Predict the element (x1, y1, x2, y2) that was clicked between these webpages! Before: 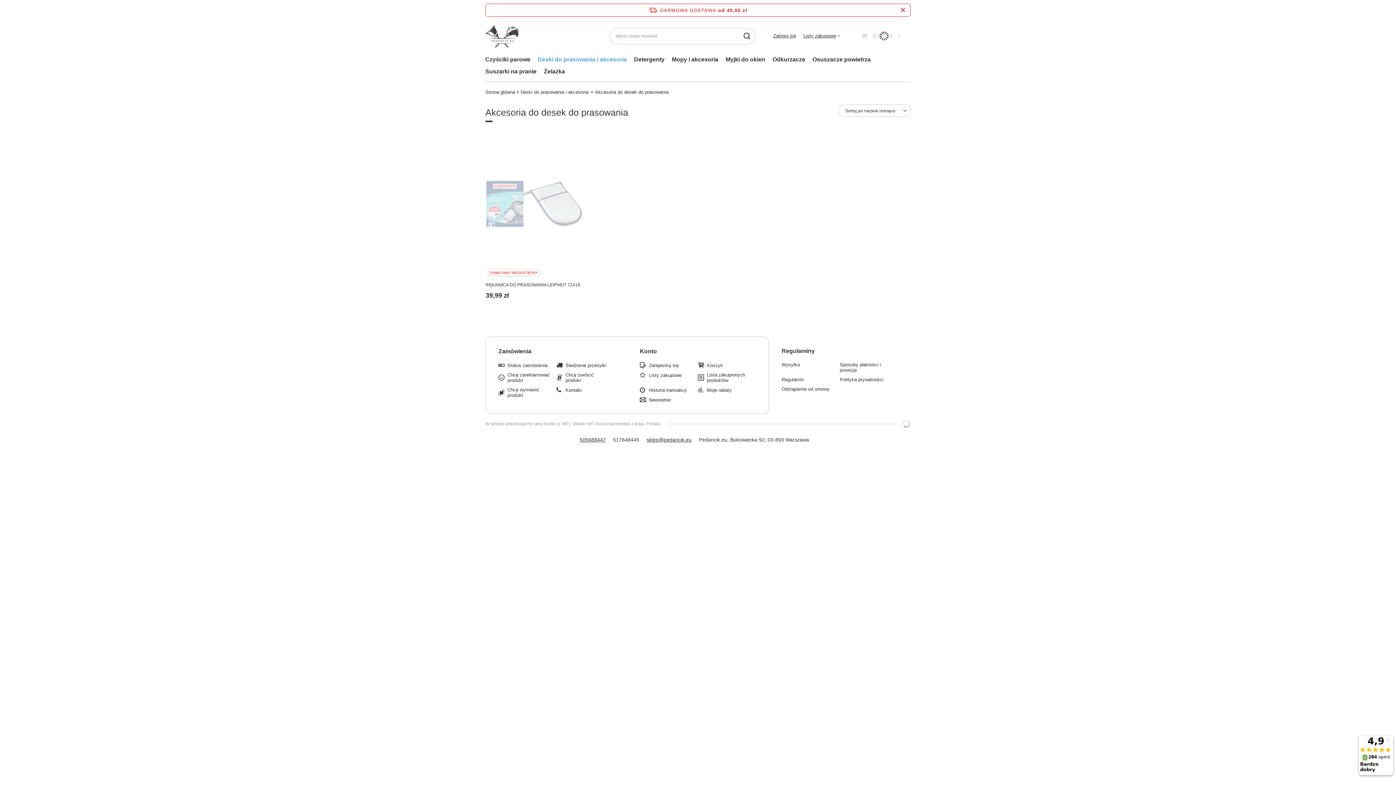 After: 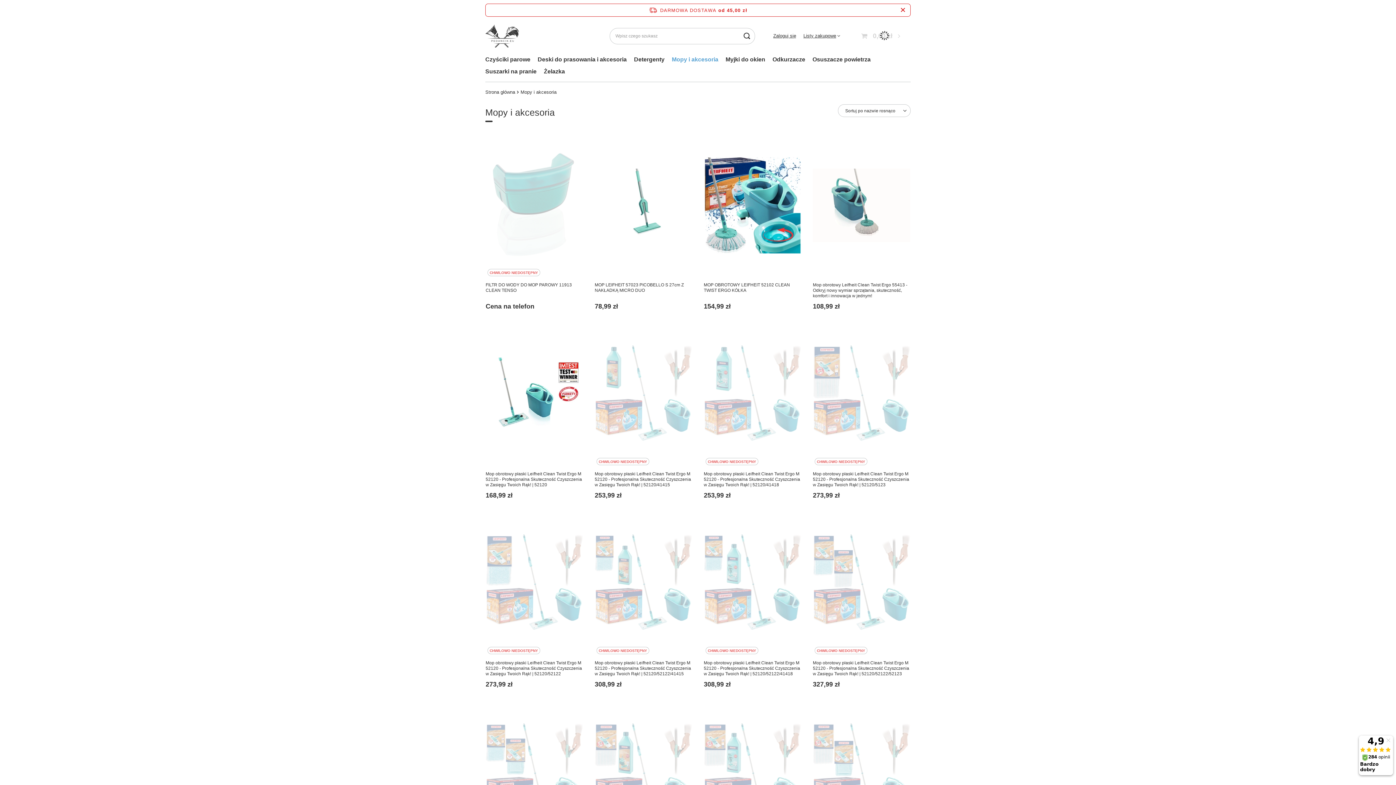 Action: label: Mopy i akcesoria bbox: (668, 54, 722, 66)